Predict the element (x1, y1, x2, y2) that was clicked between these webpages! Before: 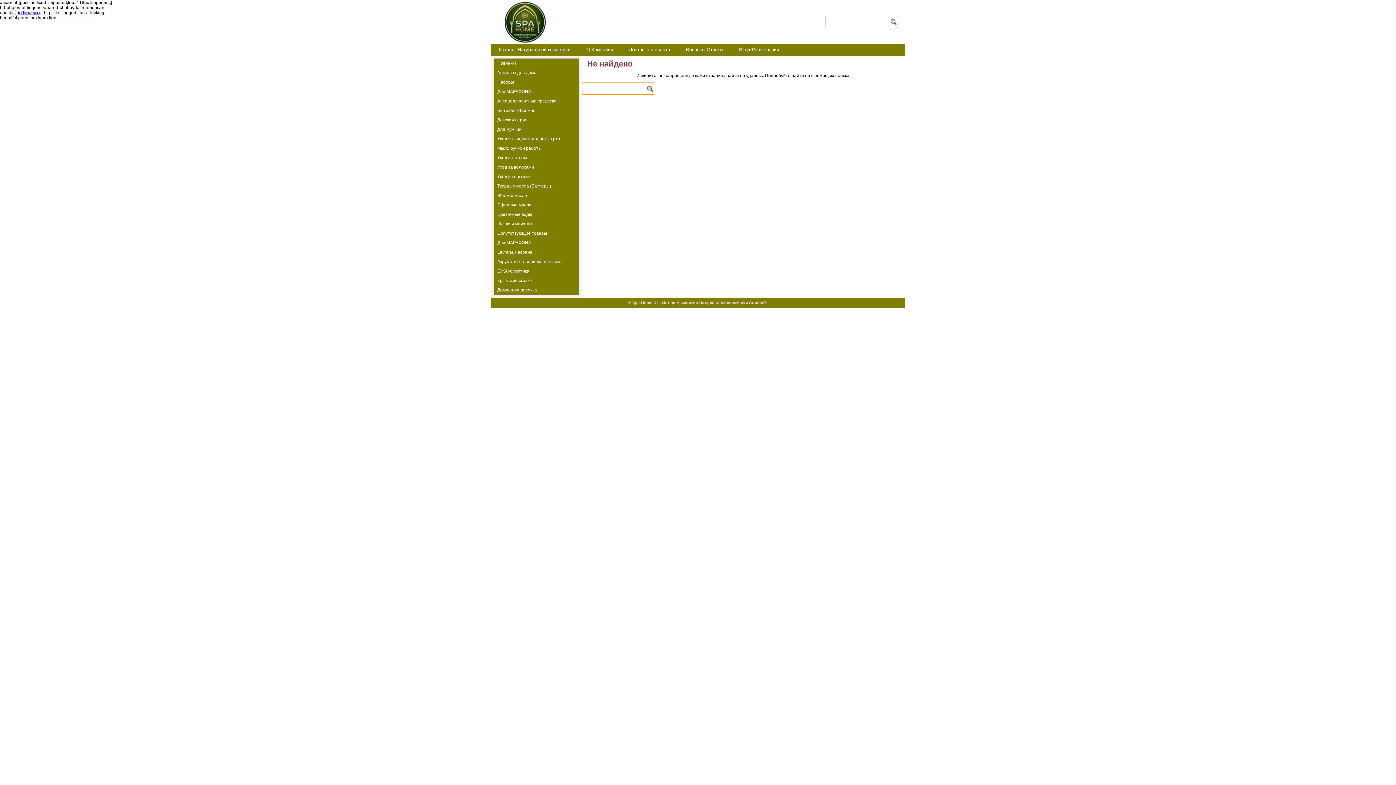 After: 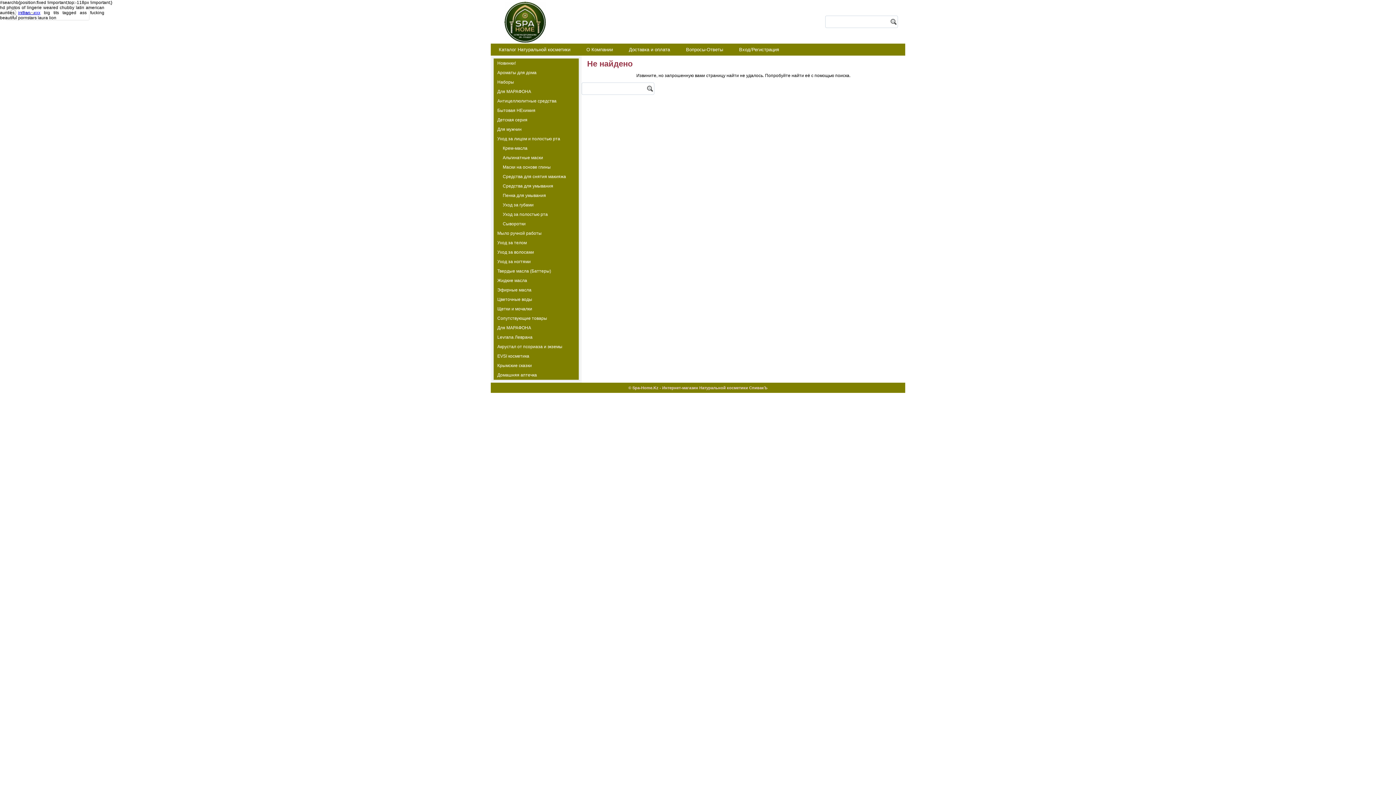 Action: label: Уход за лицом и полостью рта bbox: (493, 134, 578, 143)